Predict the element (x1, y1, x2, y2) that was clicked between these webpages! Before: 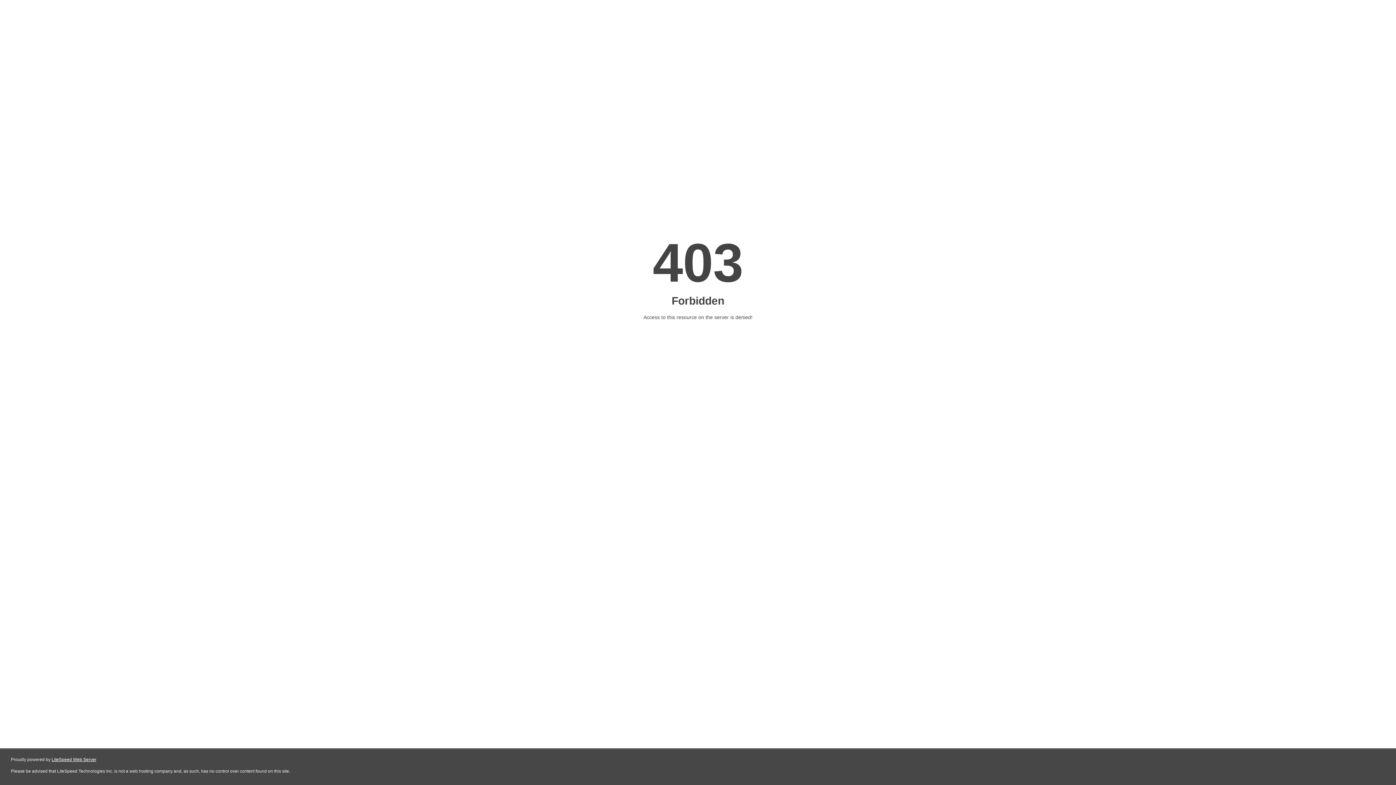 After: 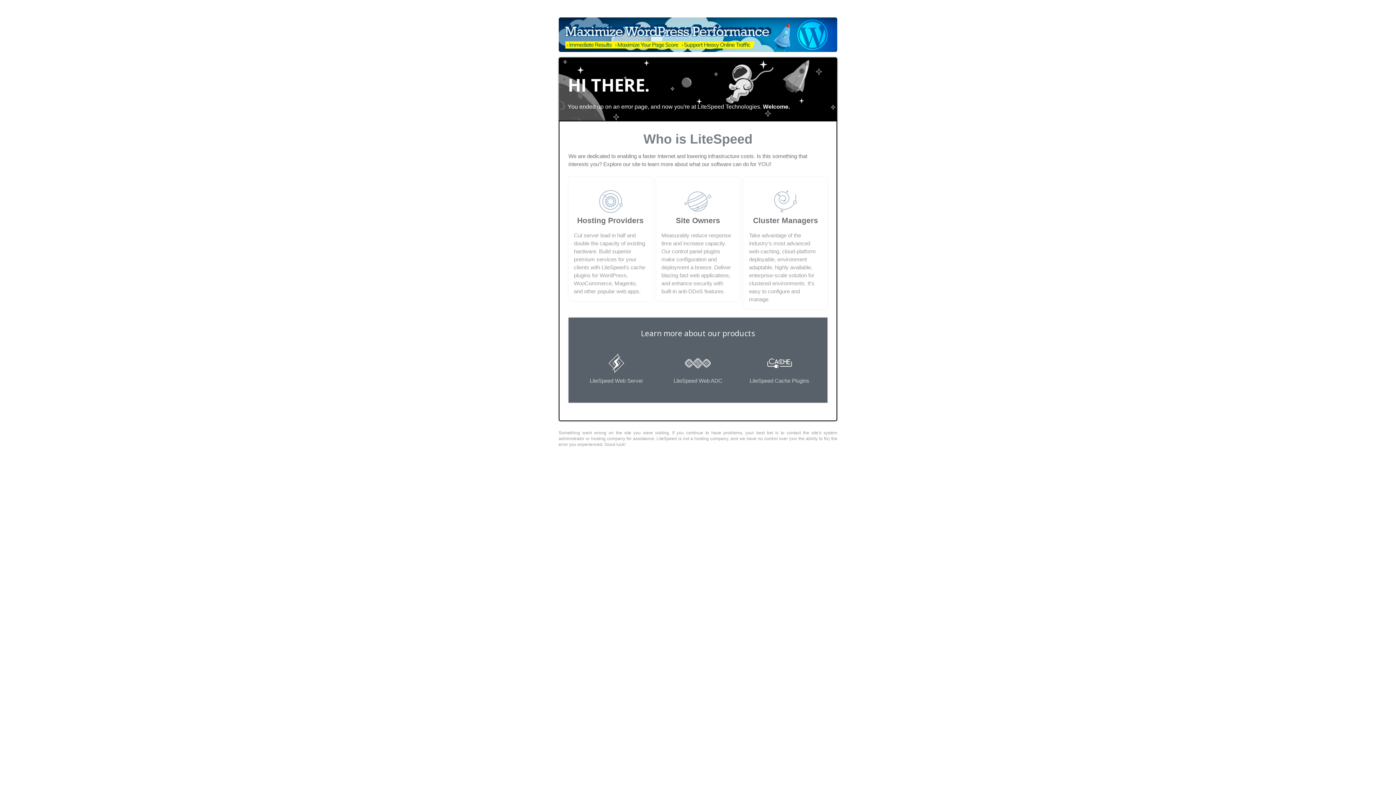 Action: bbox: (51, 757, 96, 762) label: LiteSpeed Web Server